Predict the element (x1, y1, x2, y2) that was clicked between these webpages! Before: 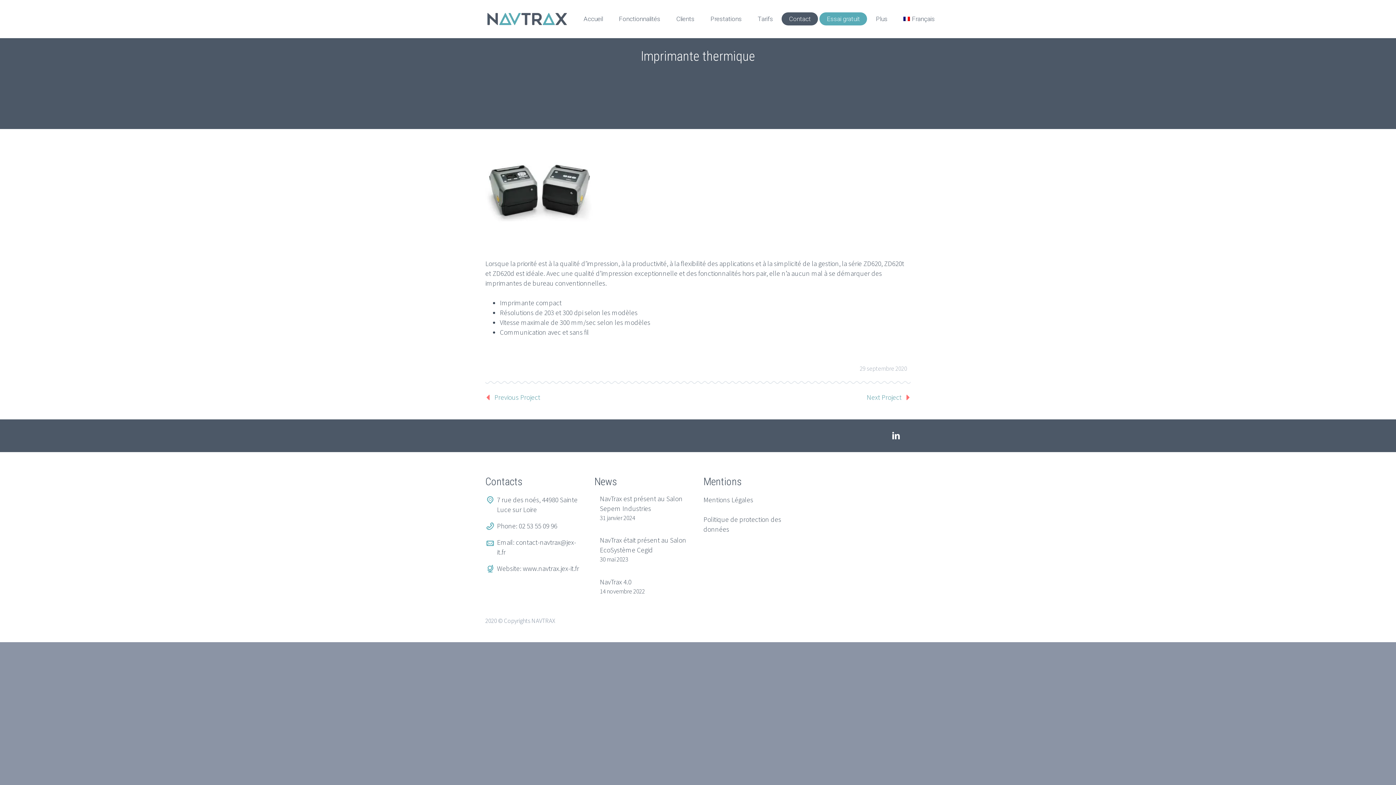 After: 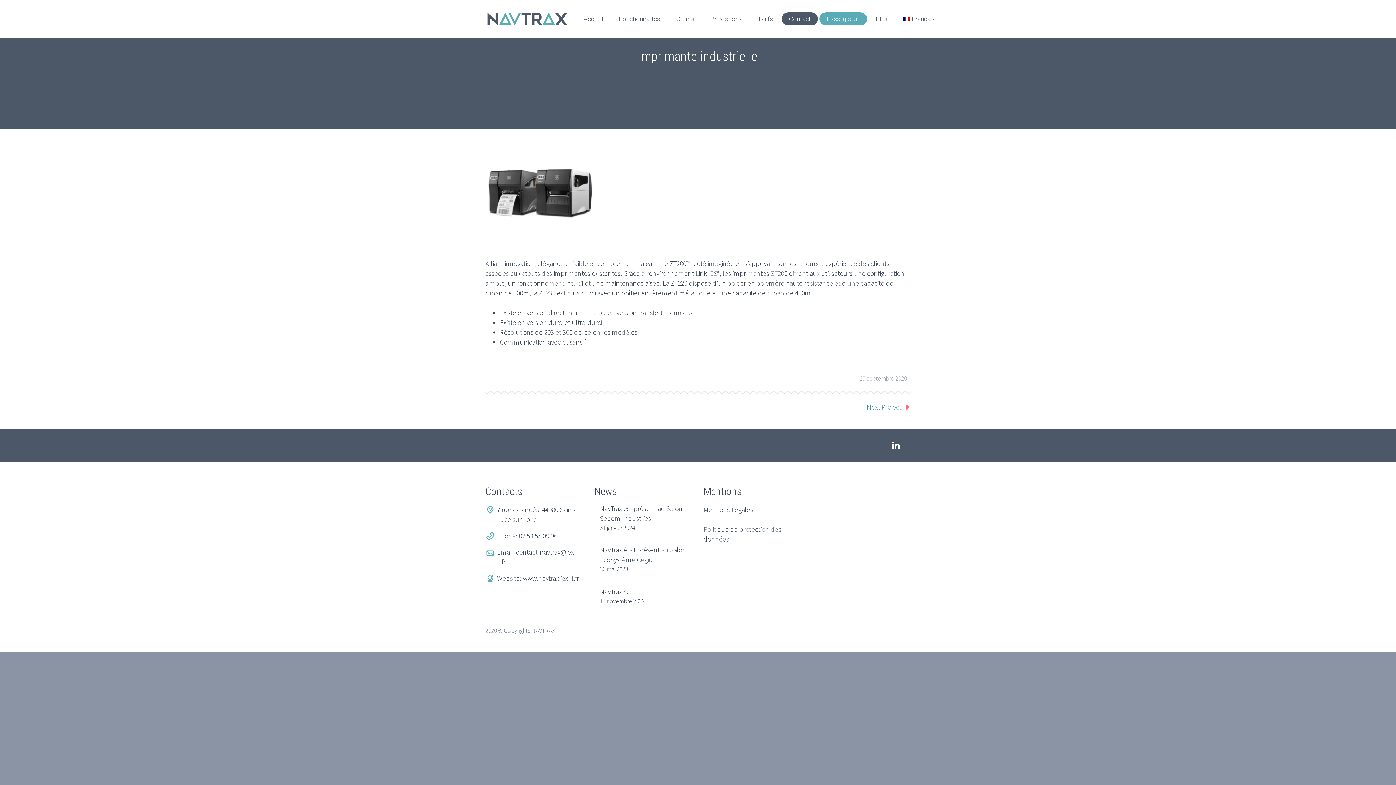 Action: bbox: (494, 393, 540, 401) label: Previous Project